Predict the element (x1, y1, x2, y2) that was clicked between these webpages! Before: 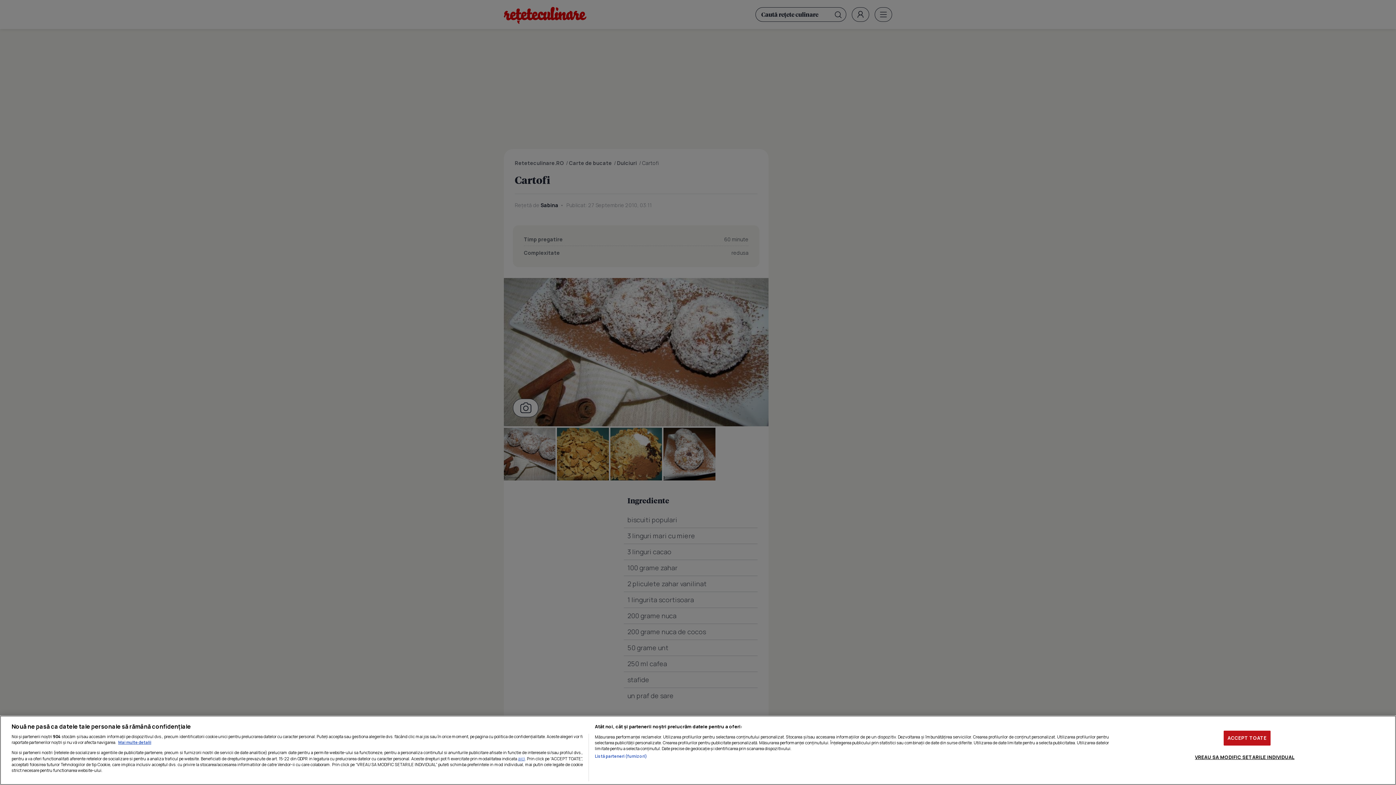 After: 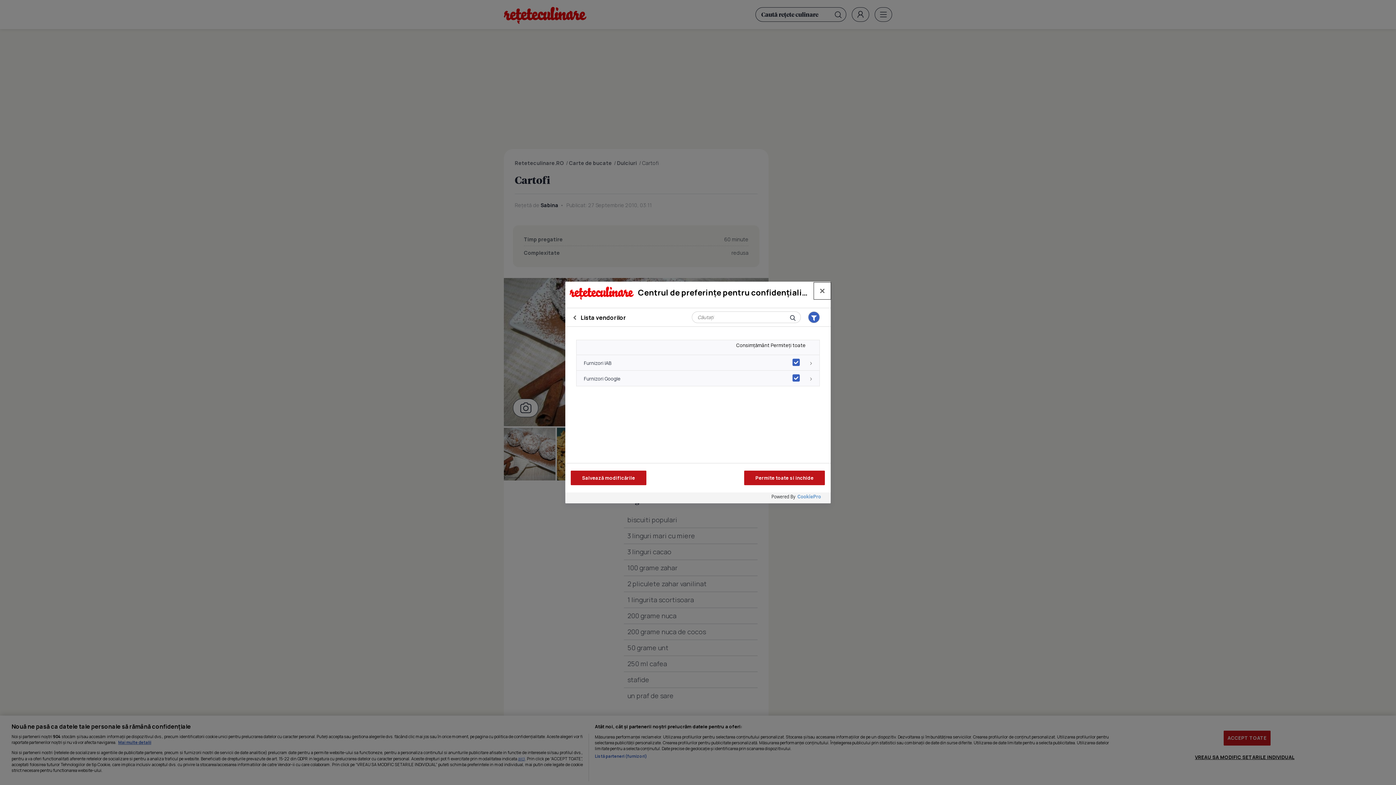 Action: label: Listă parteneri (furnizori) bbox: (594, 753, 647, 759)